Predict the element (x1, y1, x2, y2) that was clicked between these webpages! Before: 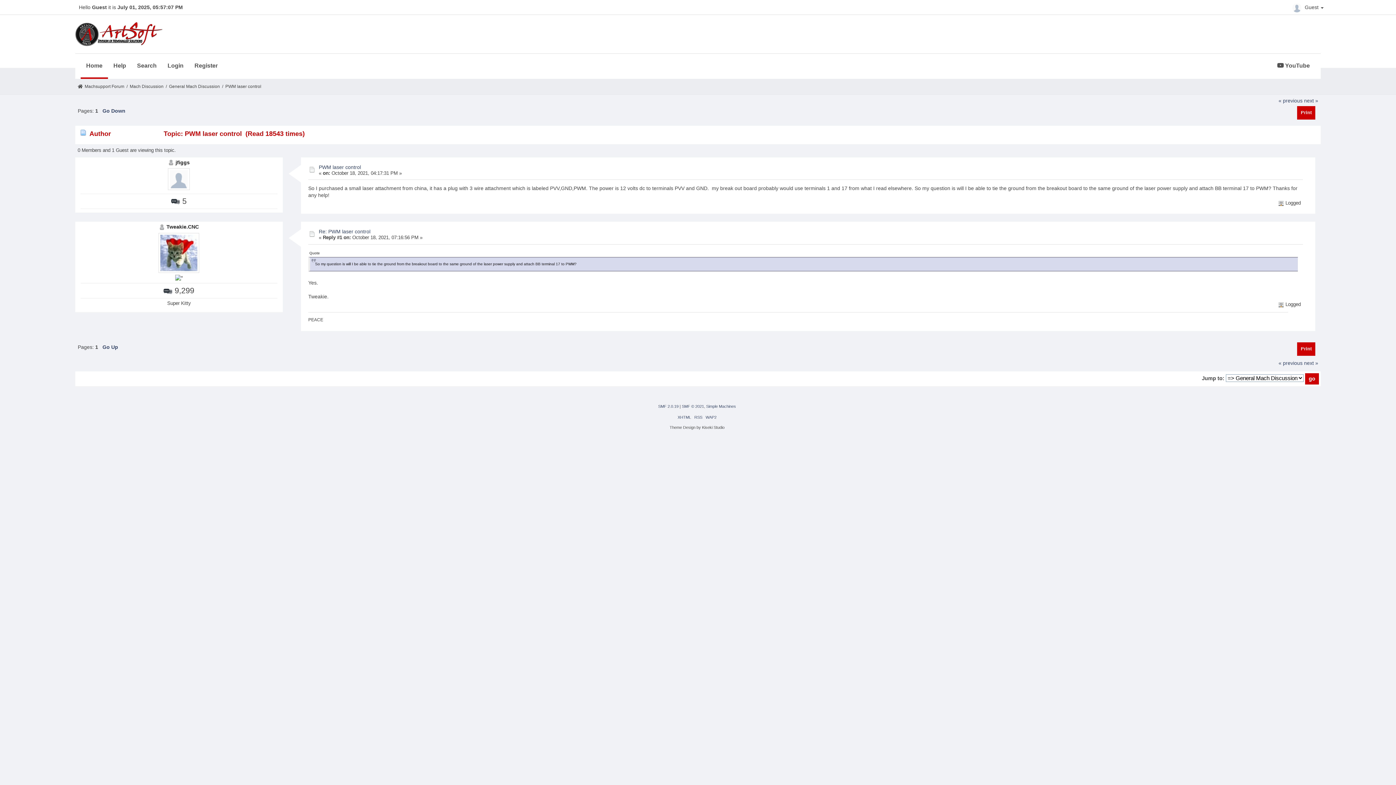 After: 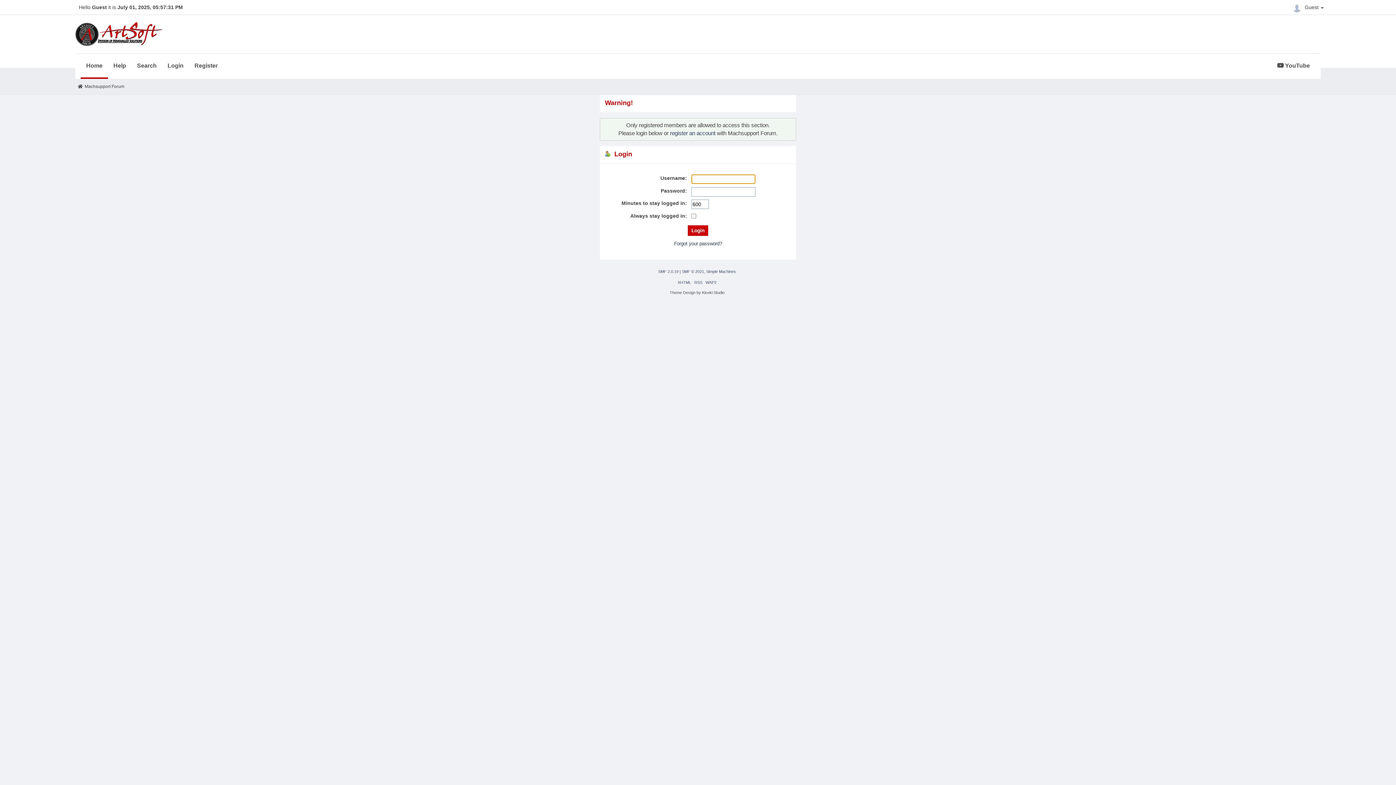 Action: bbox: (168, 175, 189, 181)